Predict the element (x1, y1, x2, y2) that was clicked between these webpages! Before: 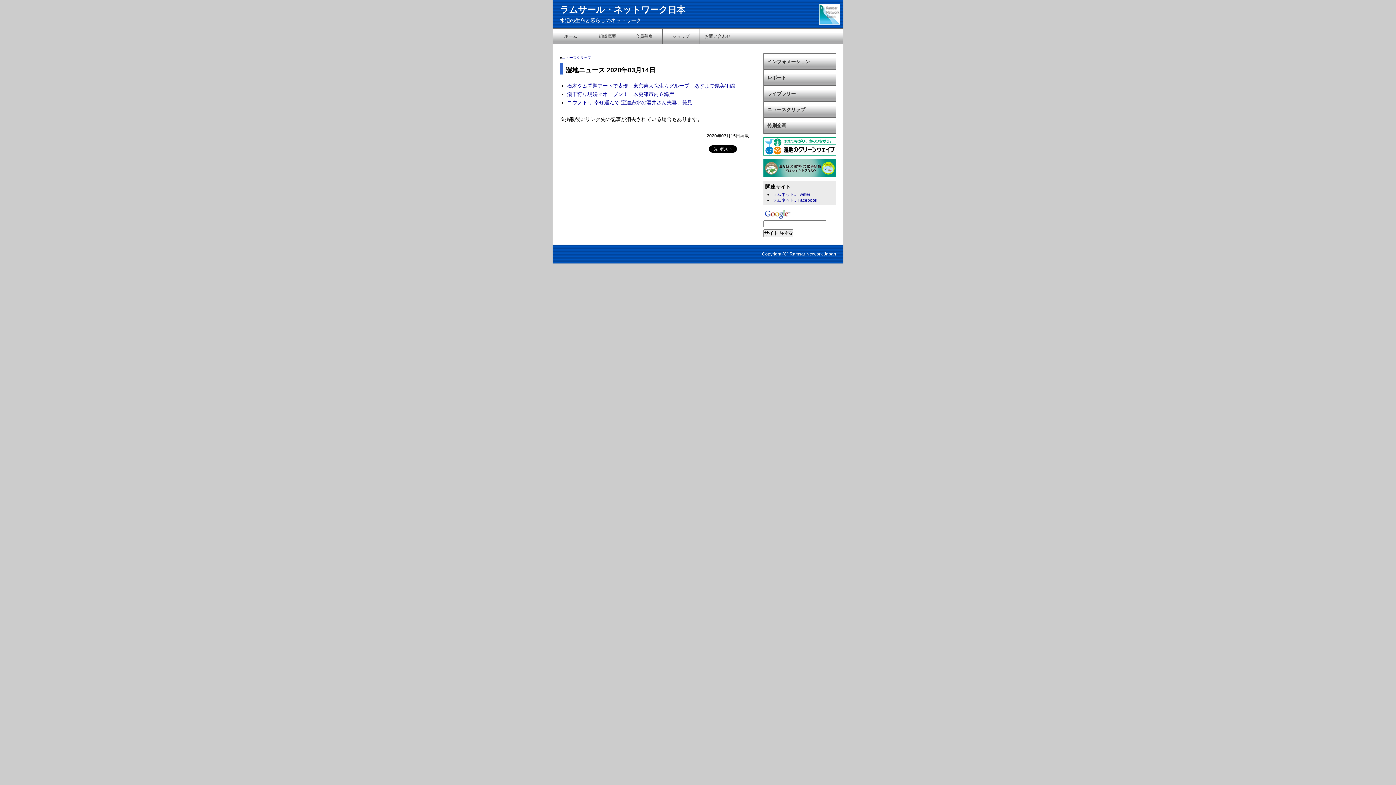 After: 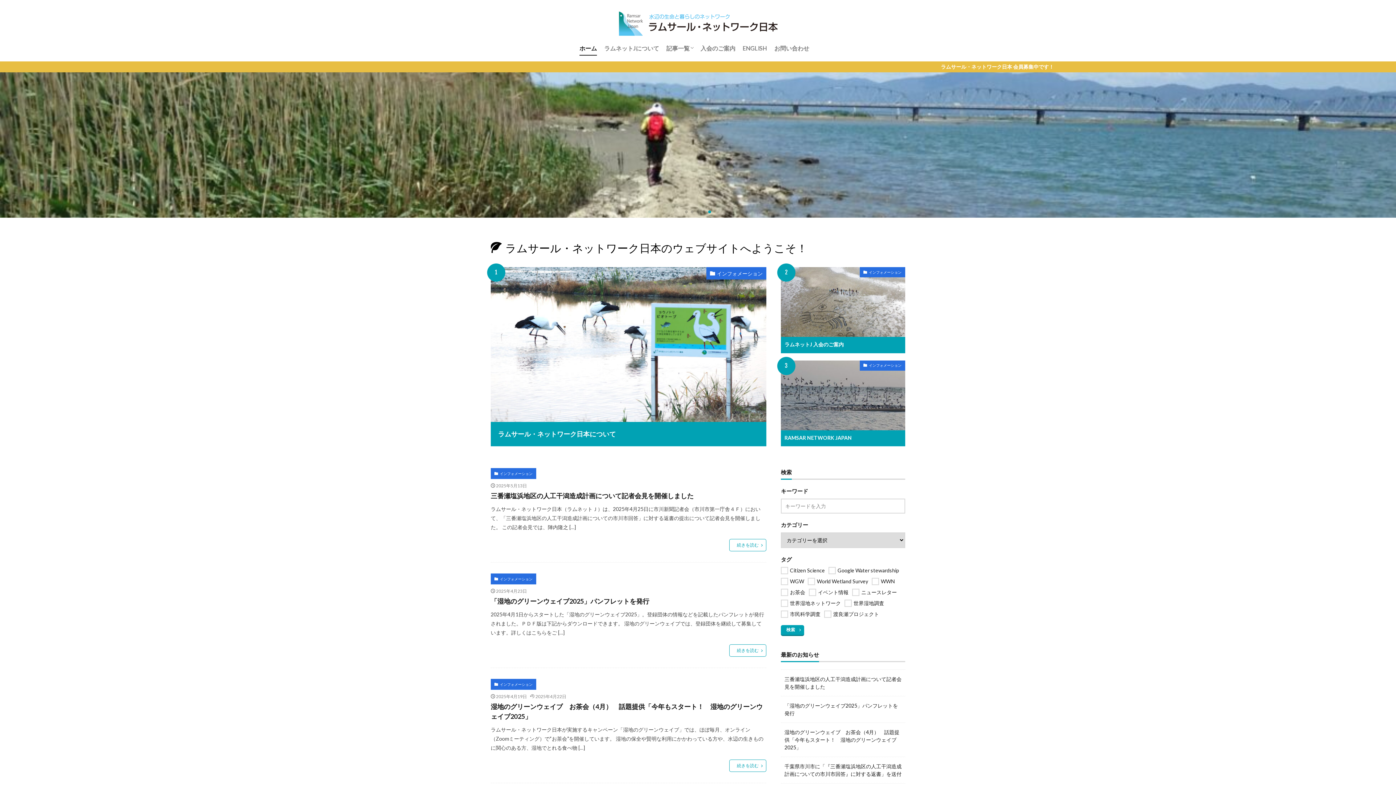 Action: bbox: (552, 28, 589, 44) label: ホーム